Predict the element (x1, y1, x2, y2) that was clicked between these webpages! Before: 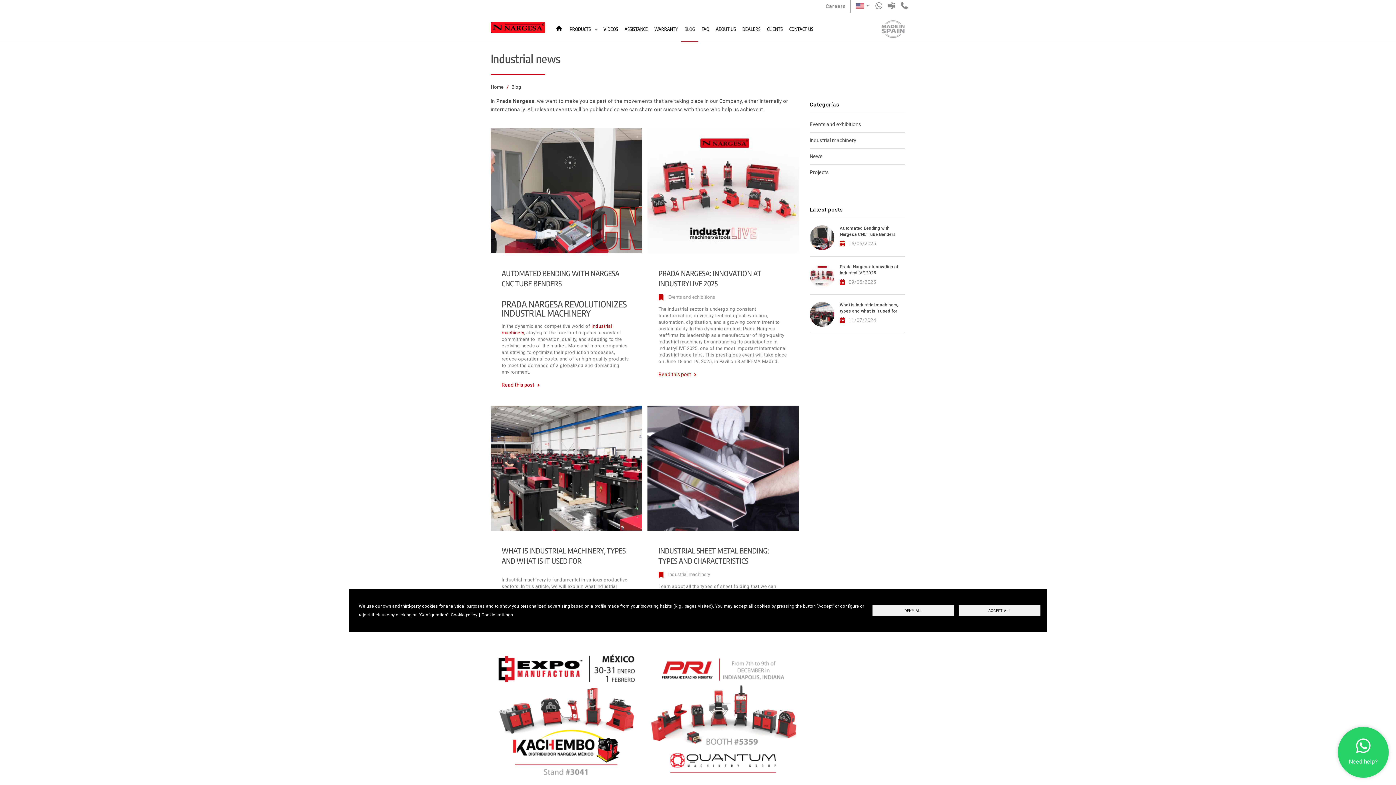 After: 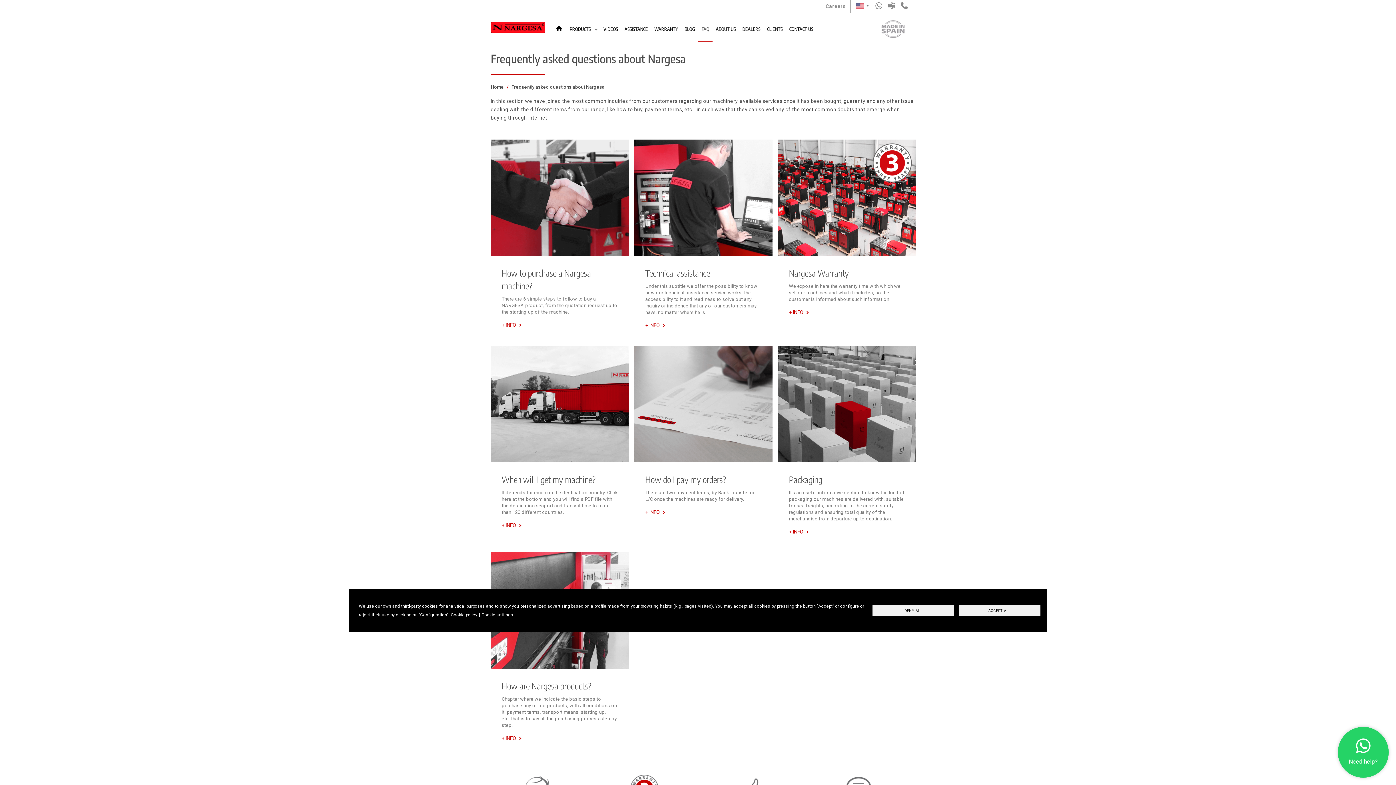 Action: label: FAQ bbox: (698, 16, 712, 41)